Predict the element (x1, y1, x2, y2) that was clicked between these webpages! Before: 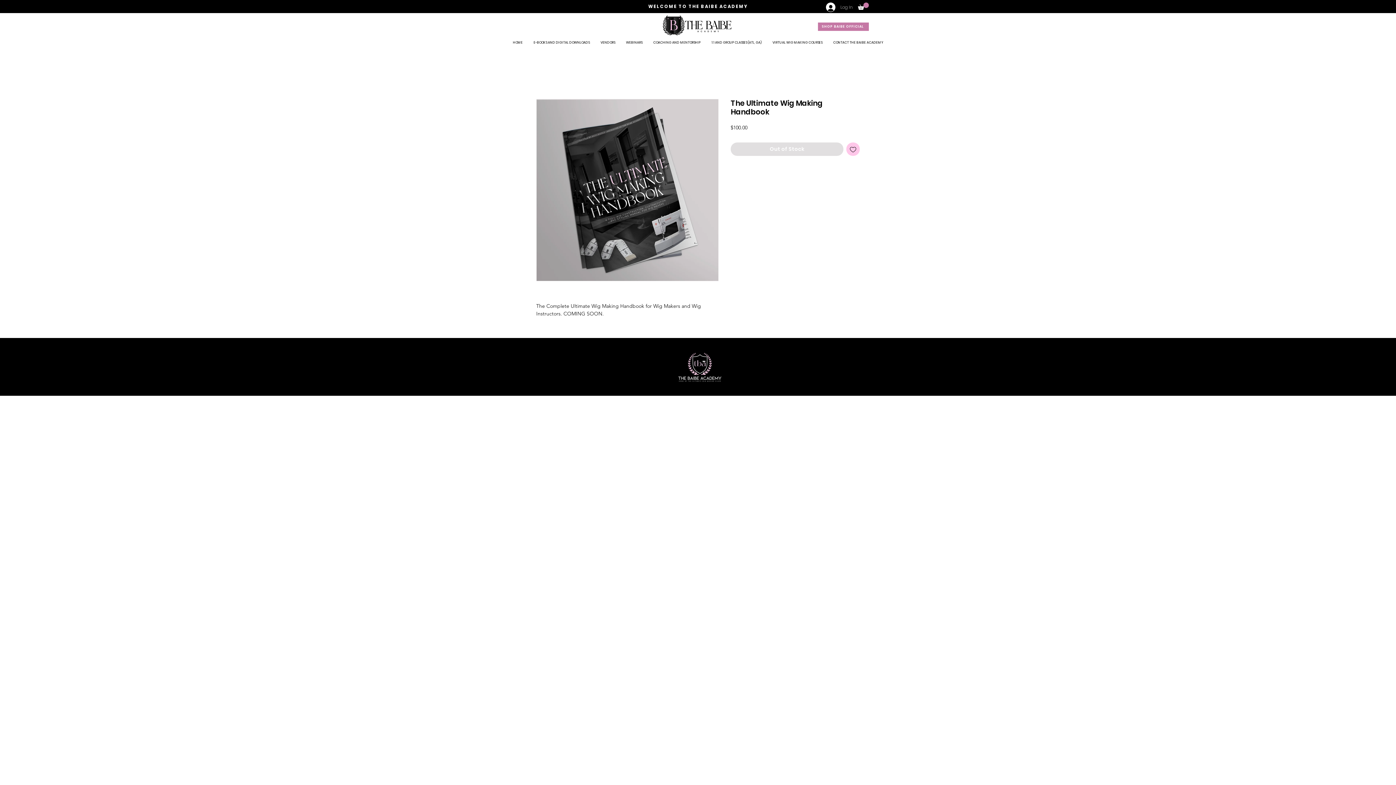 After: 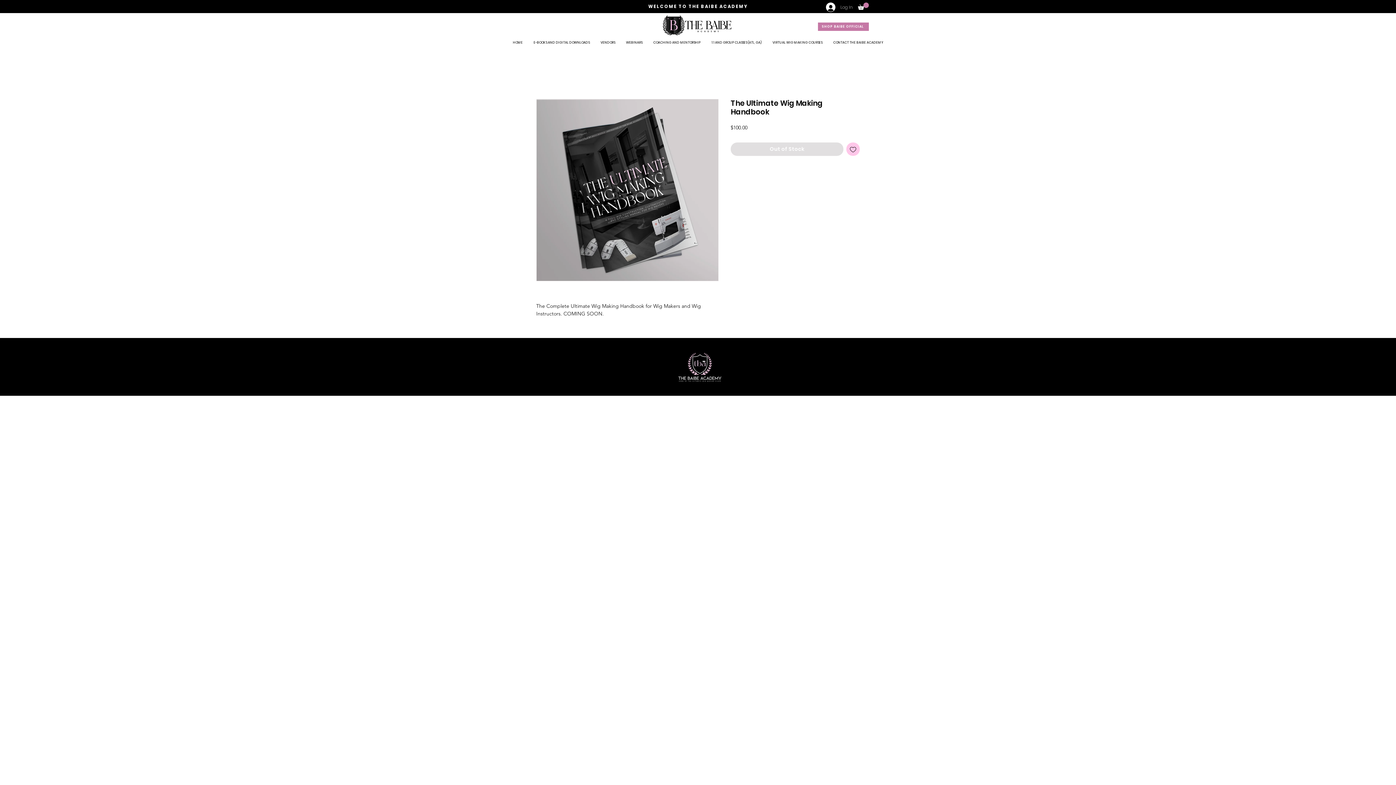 Action: bbox: (528, 37, 595, 47) label: E-BOOKS AND DIGITAL DOWNLOADS